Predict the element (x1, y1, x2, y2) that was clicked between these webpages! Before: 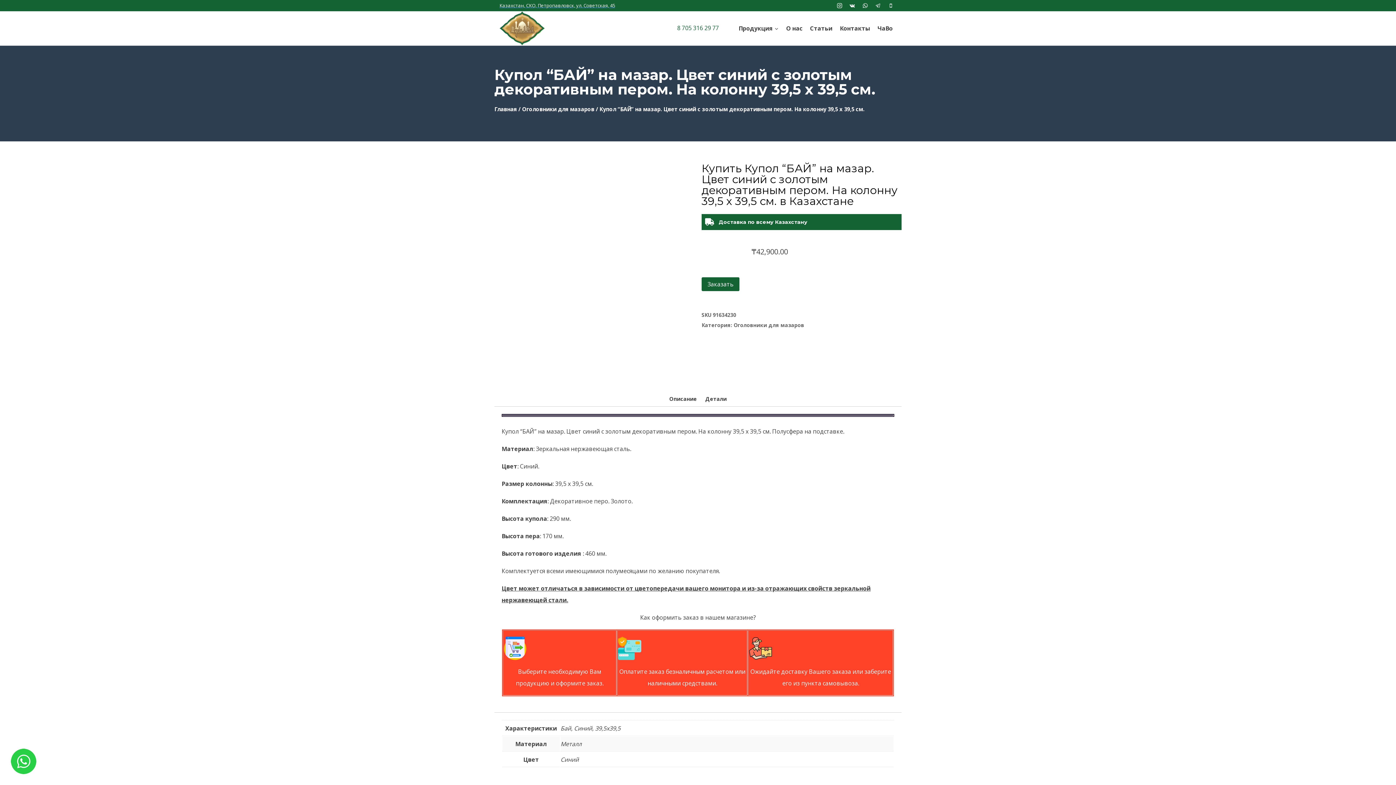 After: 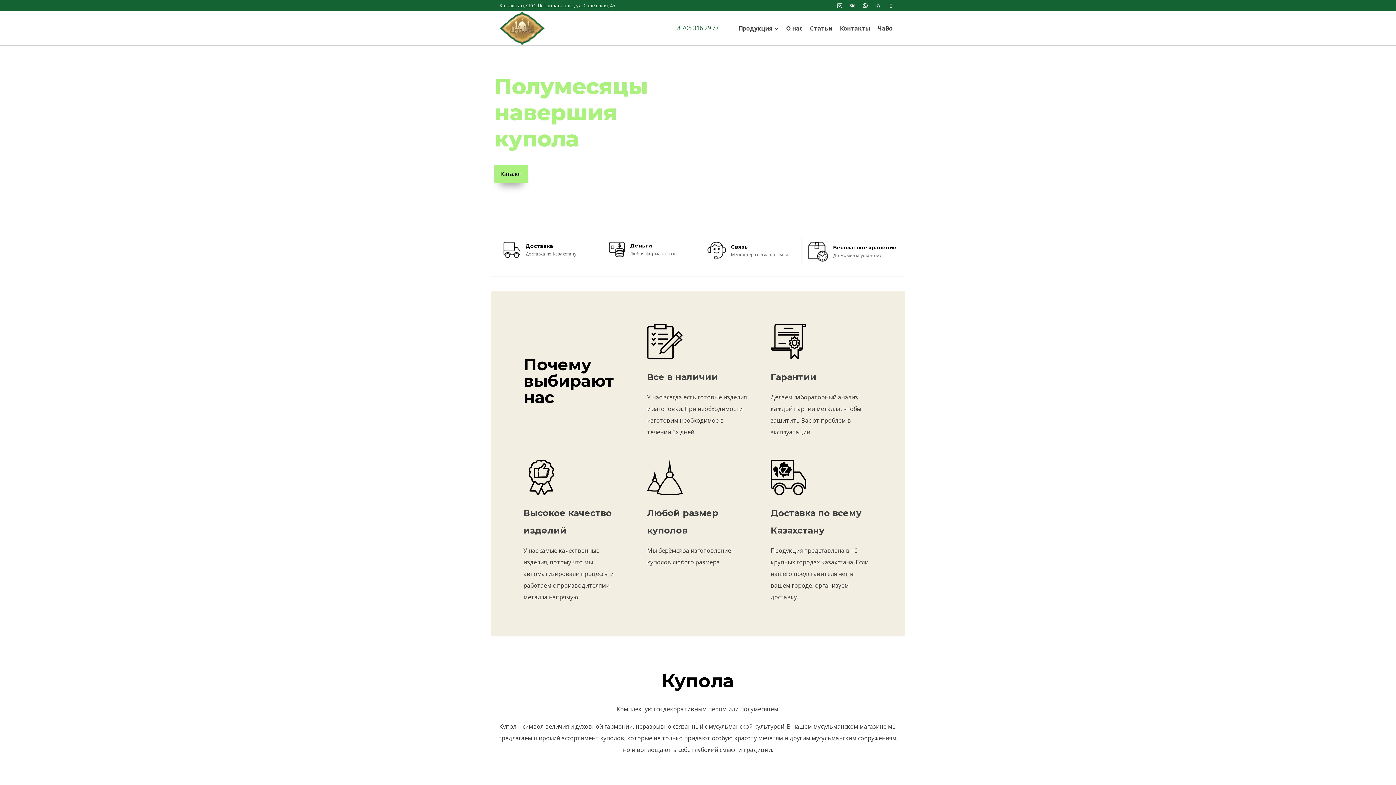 Action: label: Главная bbox: (494, 105, 517, 112)